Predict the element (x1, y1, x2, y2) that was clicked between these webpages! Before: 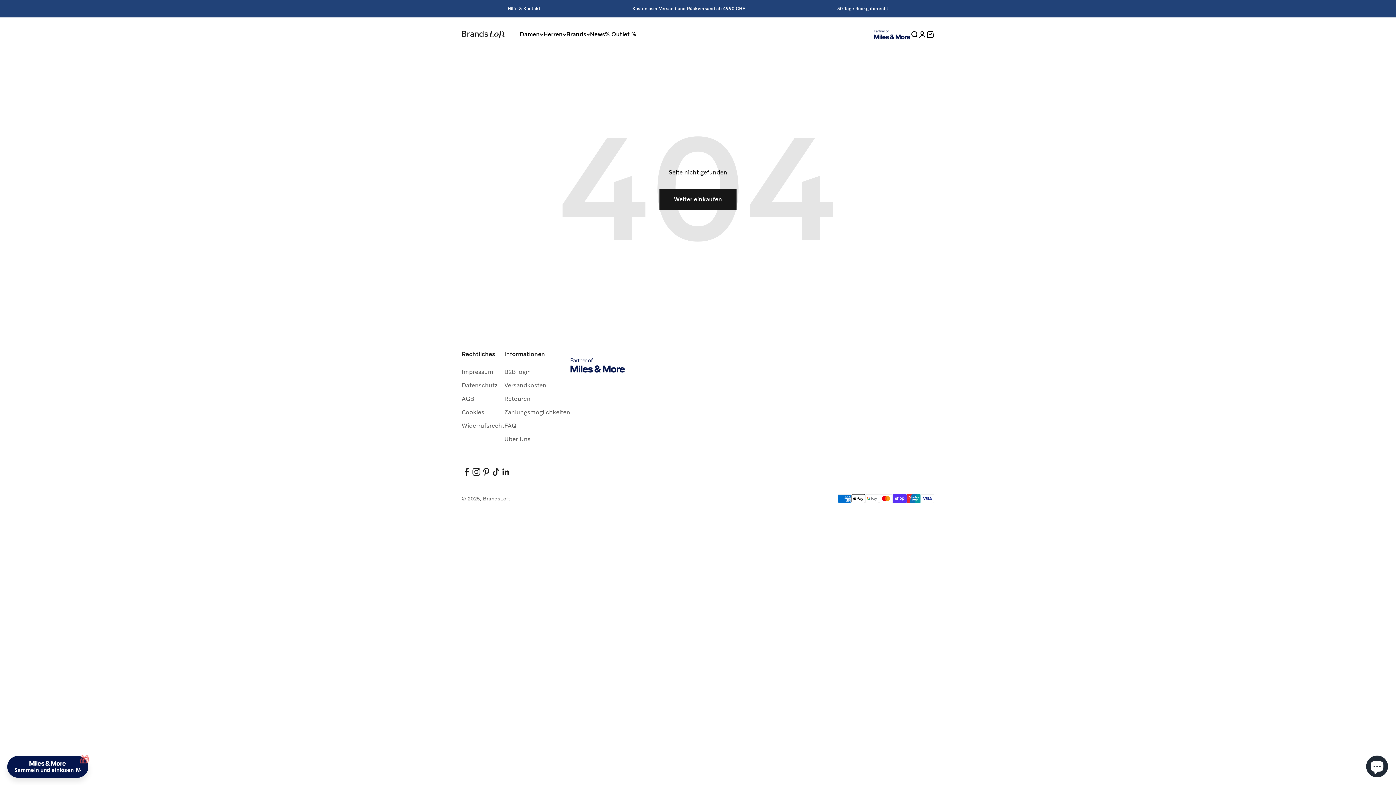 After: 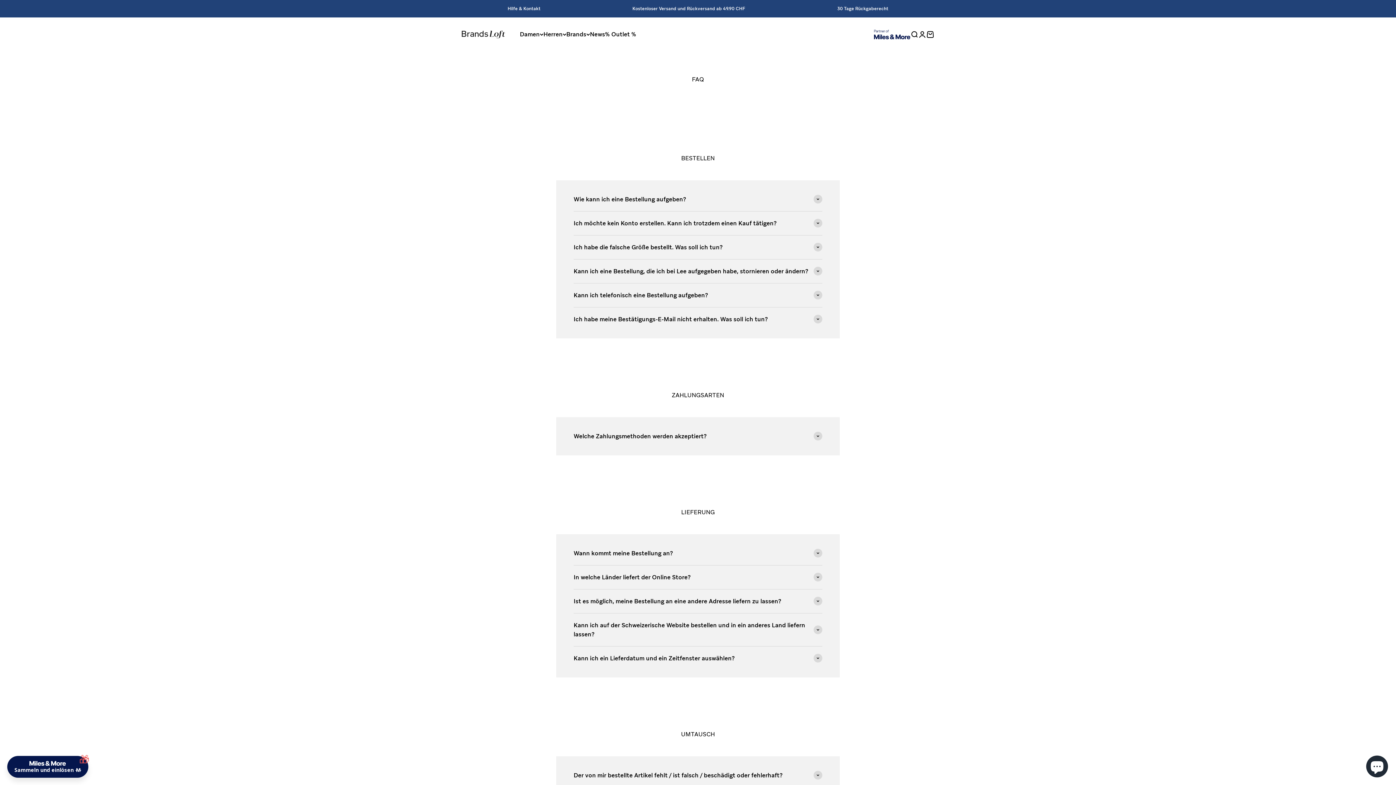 Action: bbox: (504, 421, 516, 430) label: FAQ